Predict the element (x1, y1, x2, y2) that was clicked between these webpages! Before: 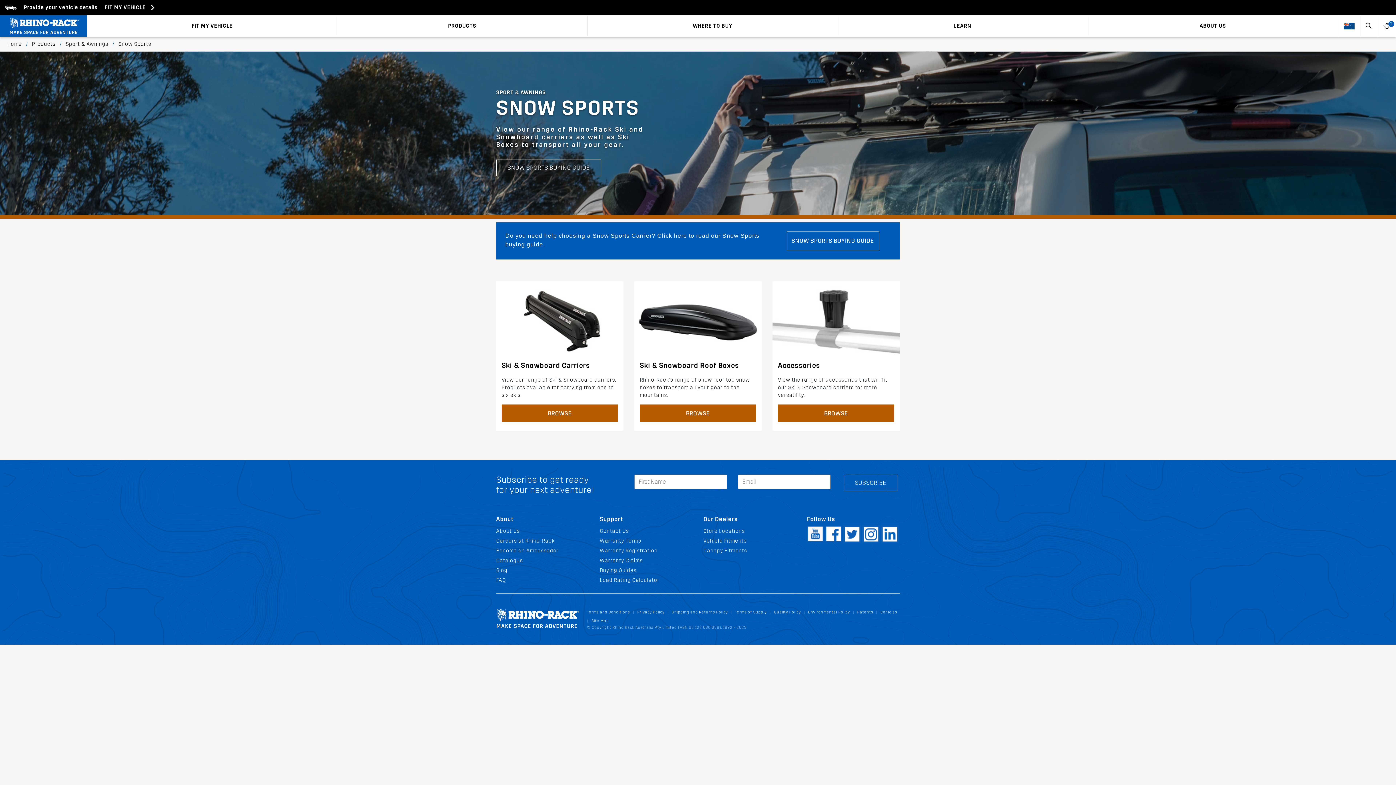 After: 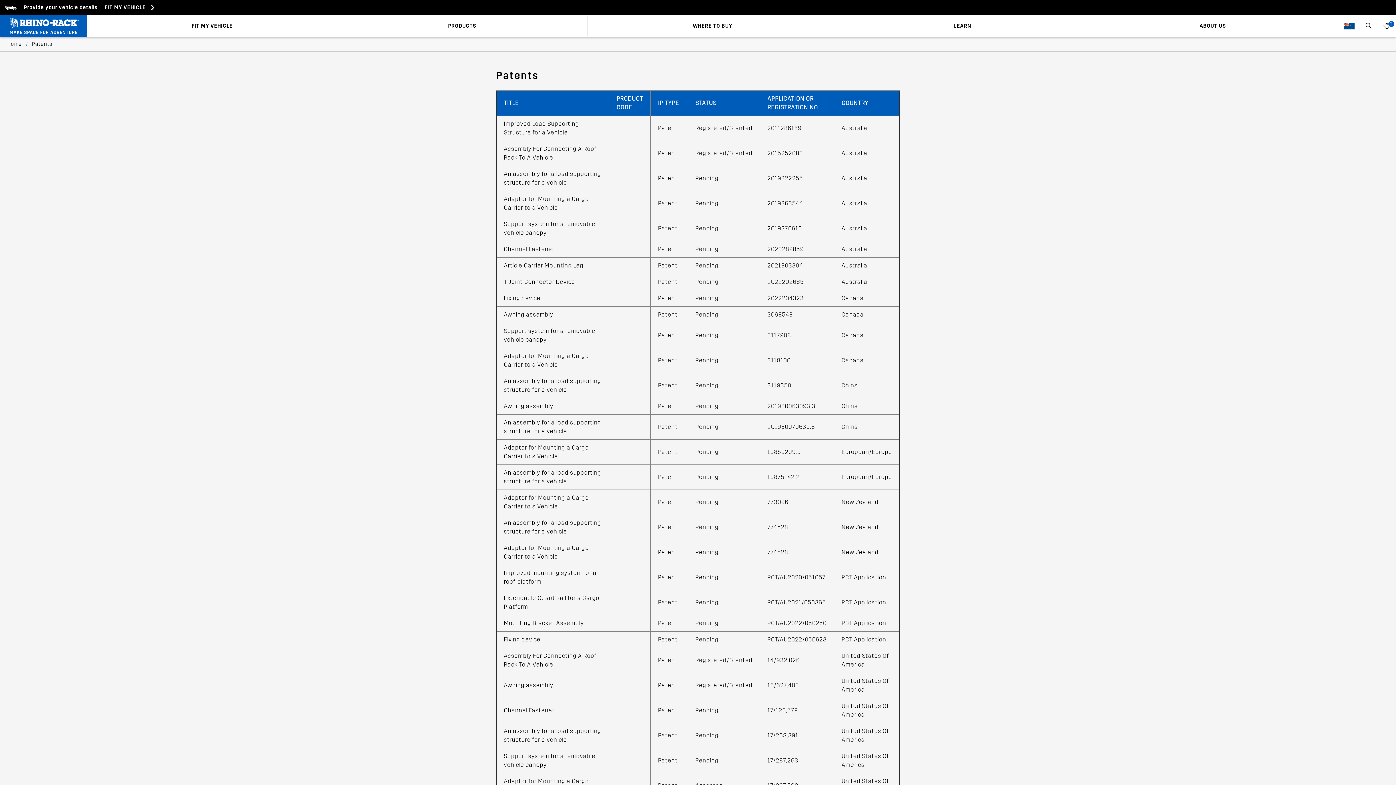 Action: bbox: (857, 600, 873, 614) label: Patents